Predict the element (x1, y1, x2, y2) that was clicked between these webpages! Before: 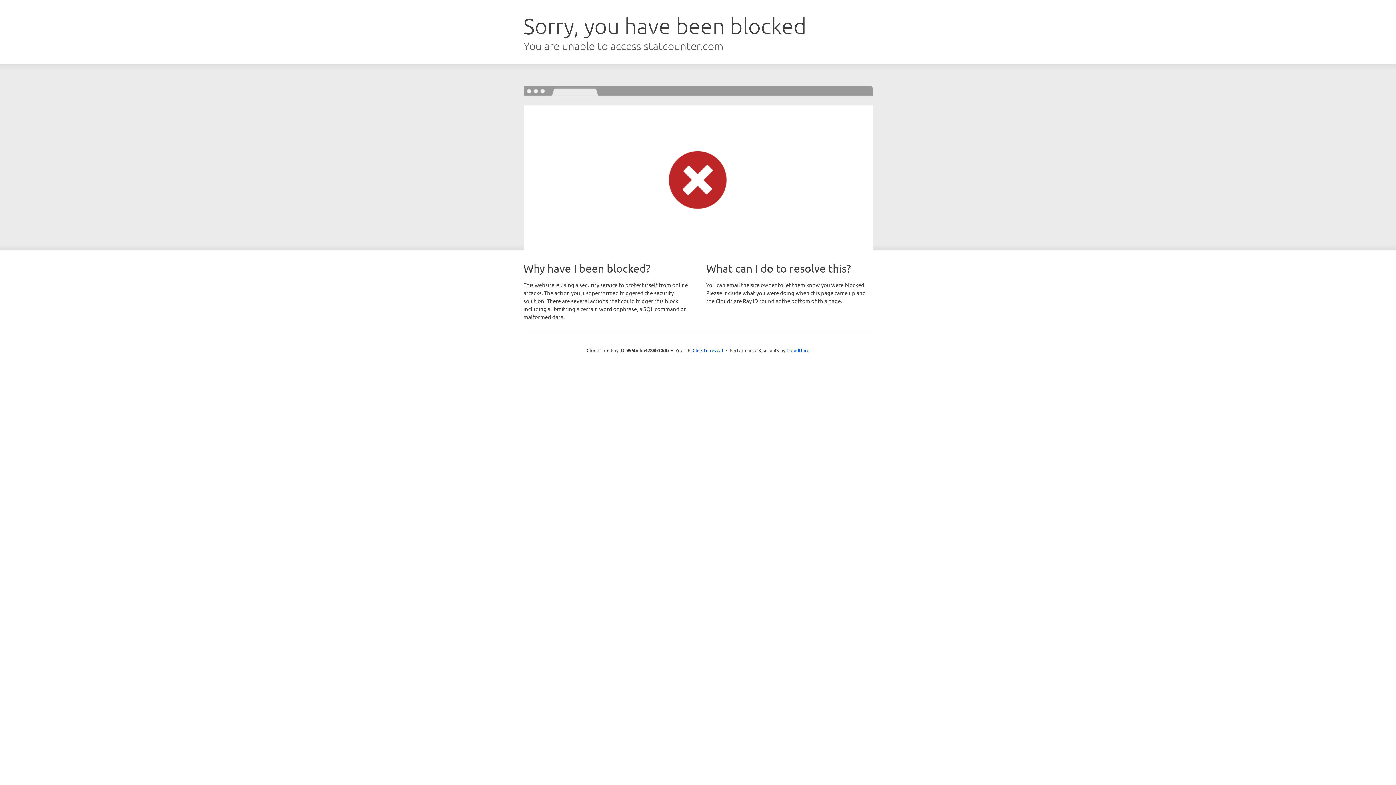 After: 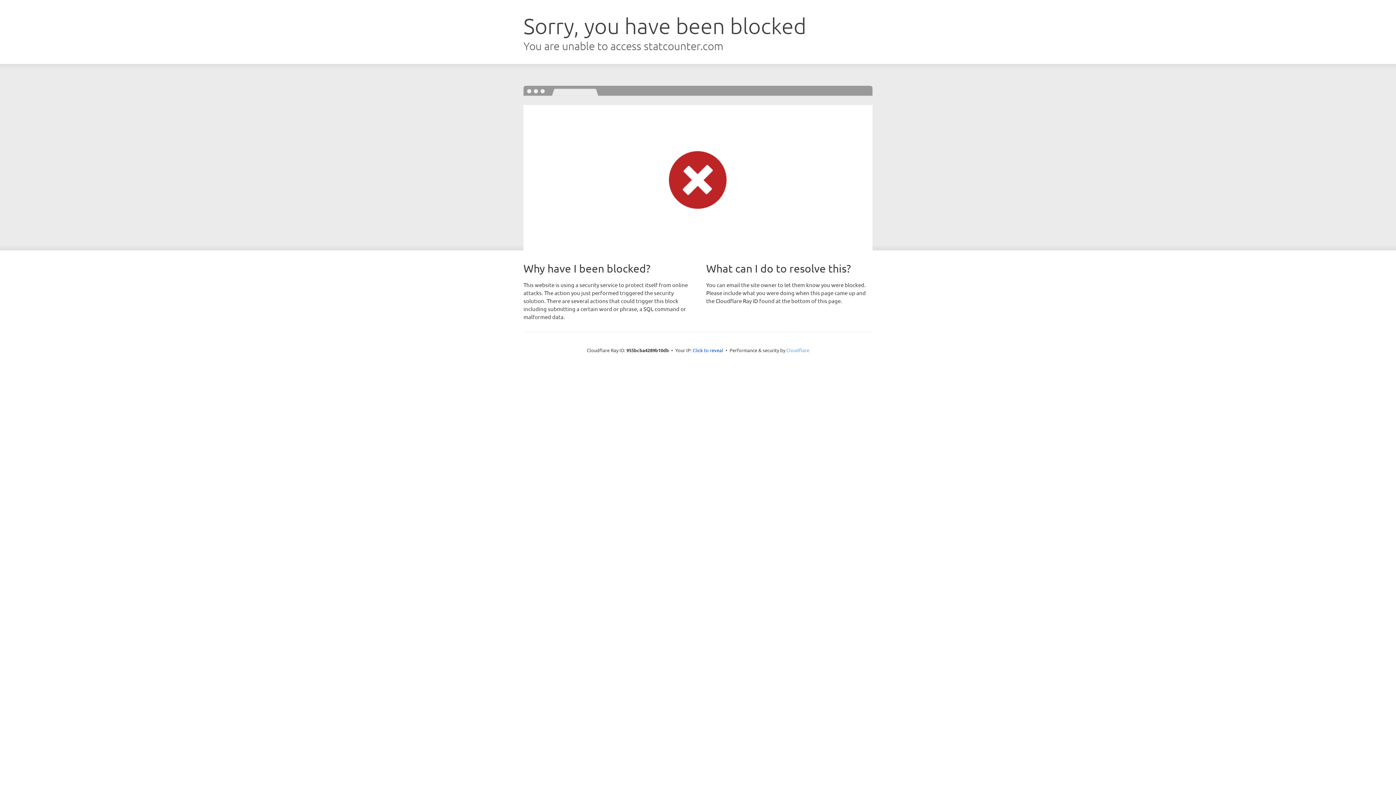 Action: bbox: (786, 347, 809, 353) label: Cloudflare